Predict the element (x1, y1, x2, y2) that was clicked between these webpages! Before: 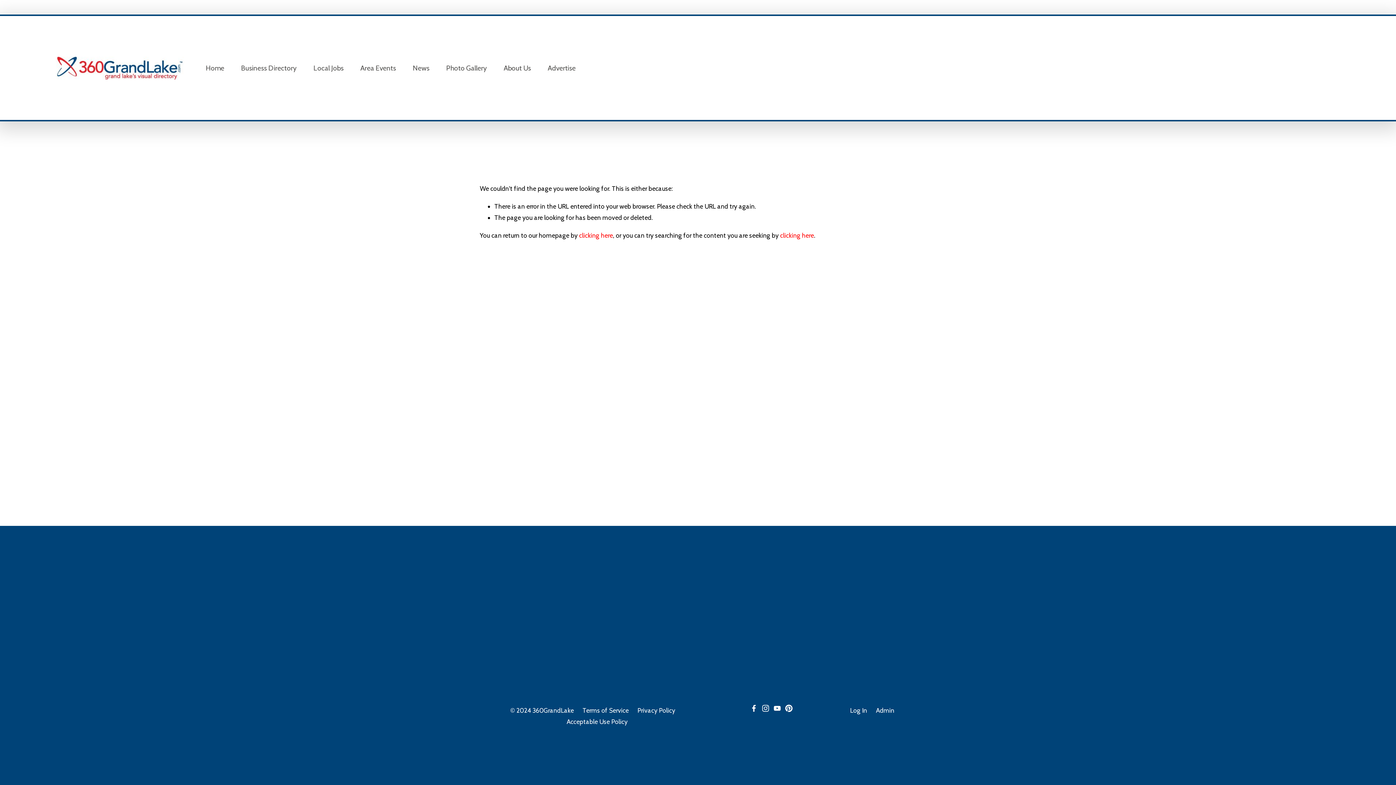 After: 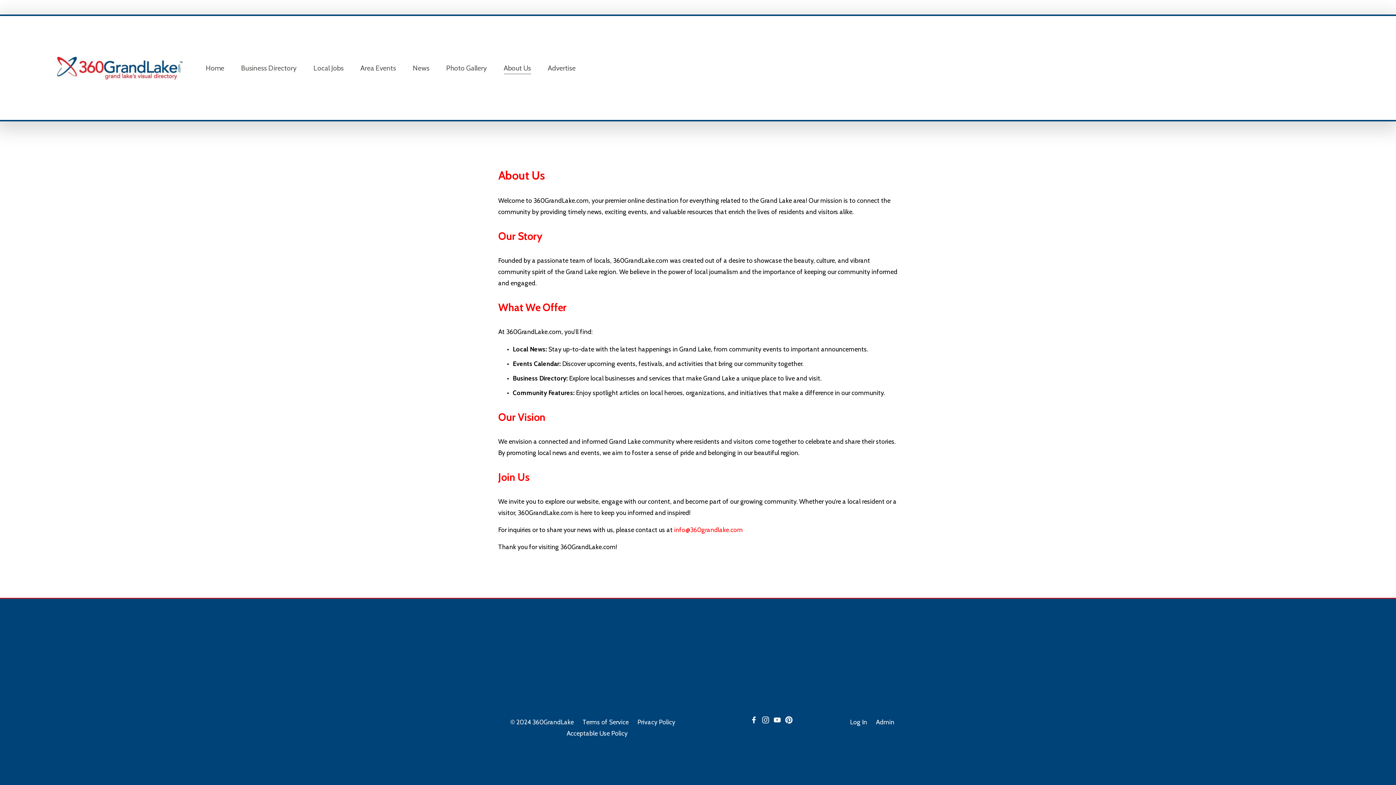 Action: label: About Us bbox: (503, 61, 531, 74)